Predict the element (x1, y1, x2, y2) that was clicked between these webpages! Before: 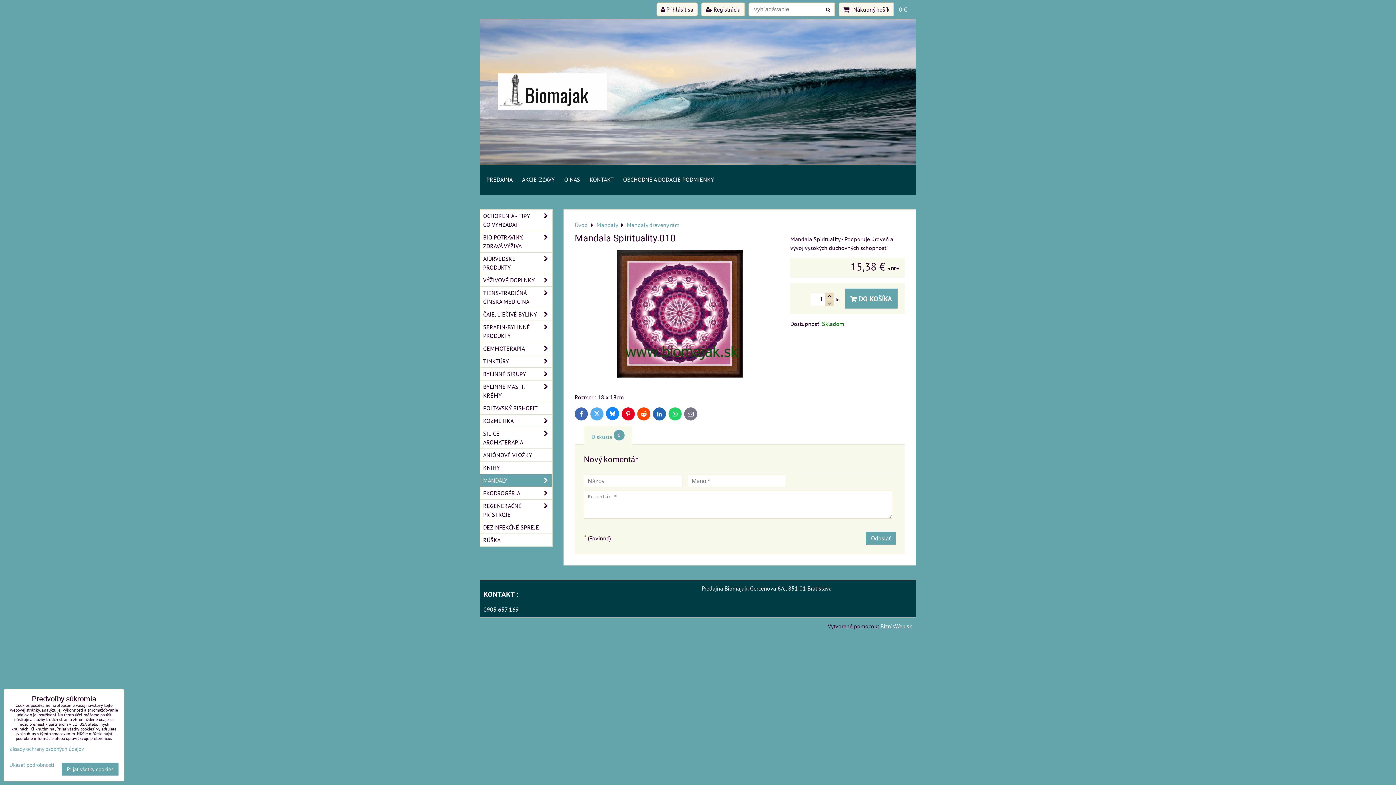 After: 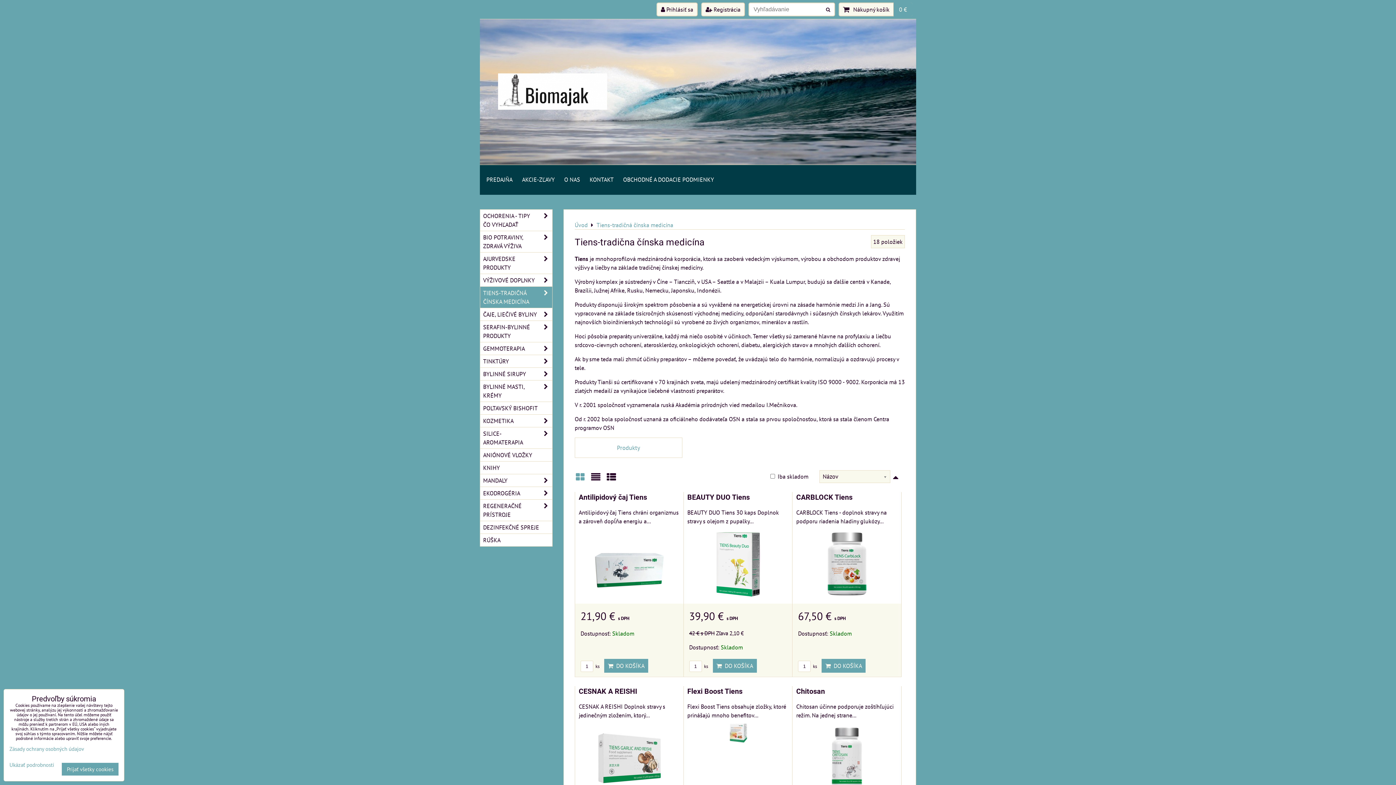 Action: bbox: (480, 286, 552, 308) label: TIENS-TRADIČNÁ ČÍNSKA MEDICÍNA